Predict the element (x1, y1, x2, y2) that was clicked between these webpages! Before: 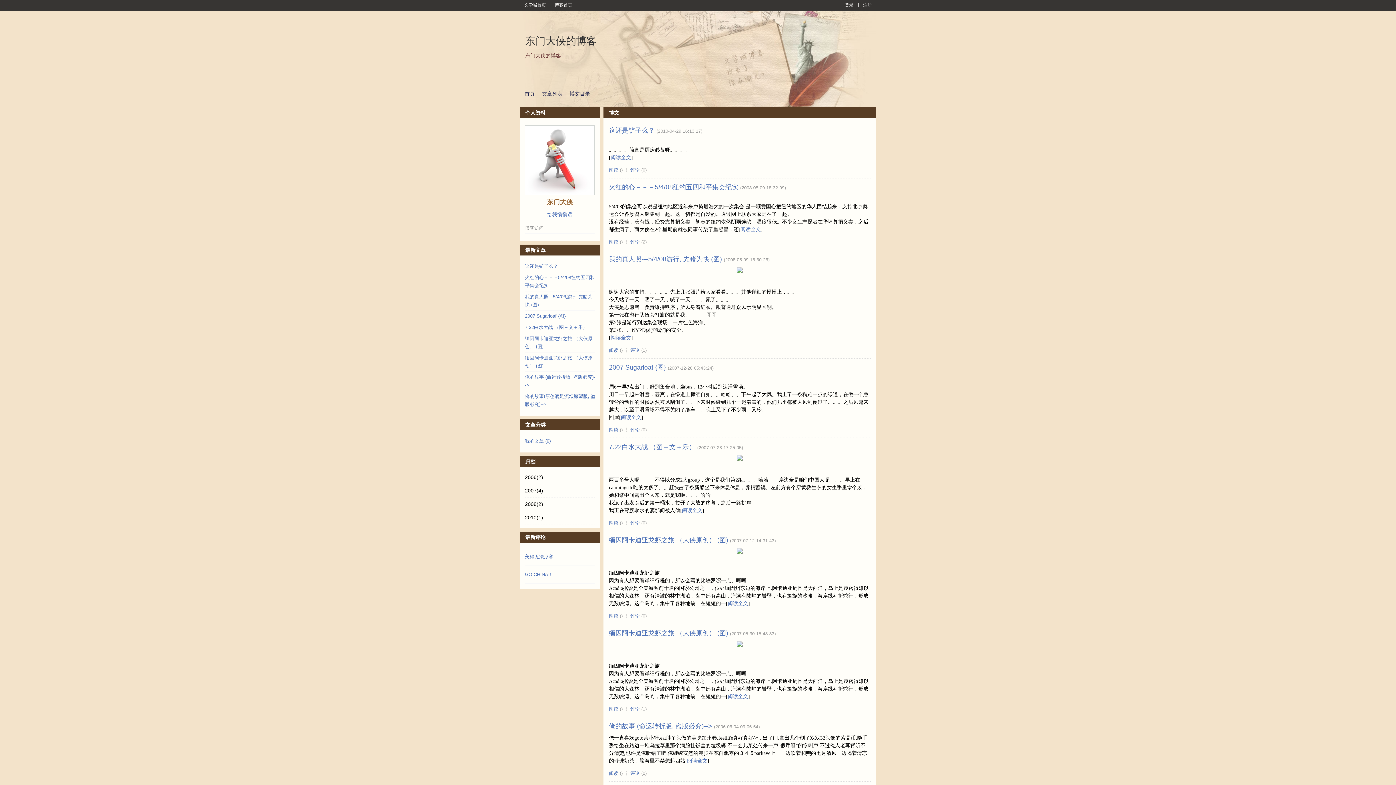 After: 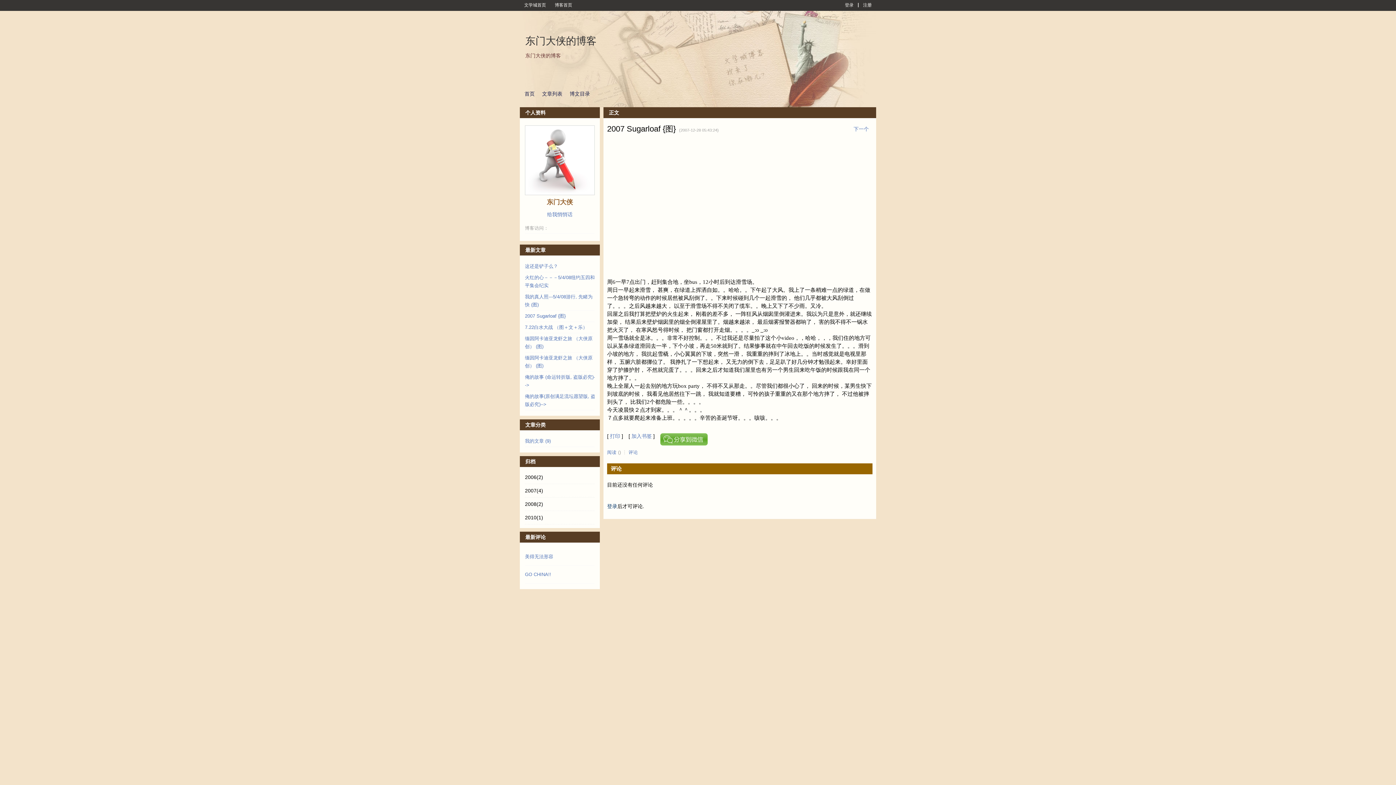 Action: label: 2007 Sugarloaf {图} bbox: (525, 313, 565, 318)